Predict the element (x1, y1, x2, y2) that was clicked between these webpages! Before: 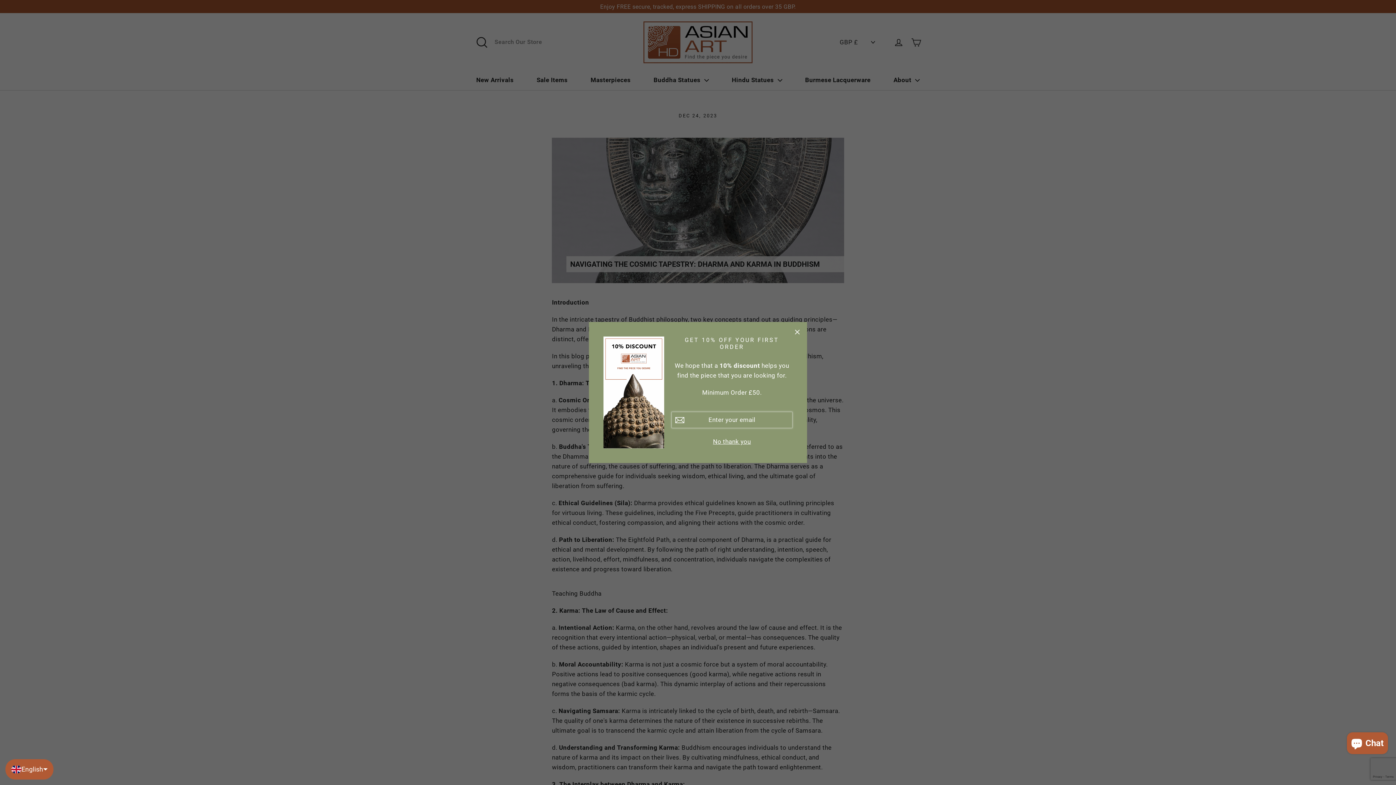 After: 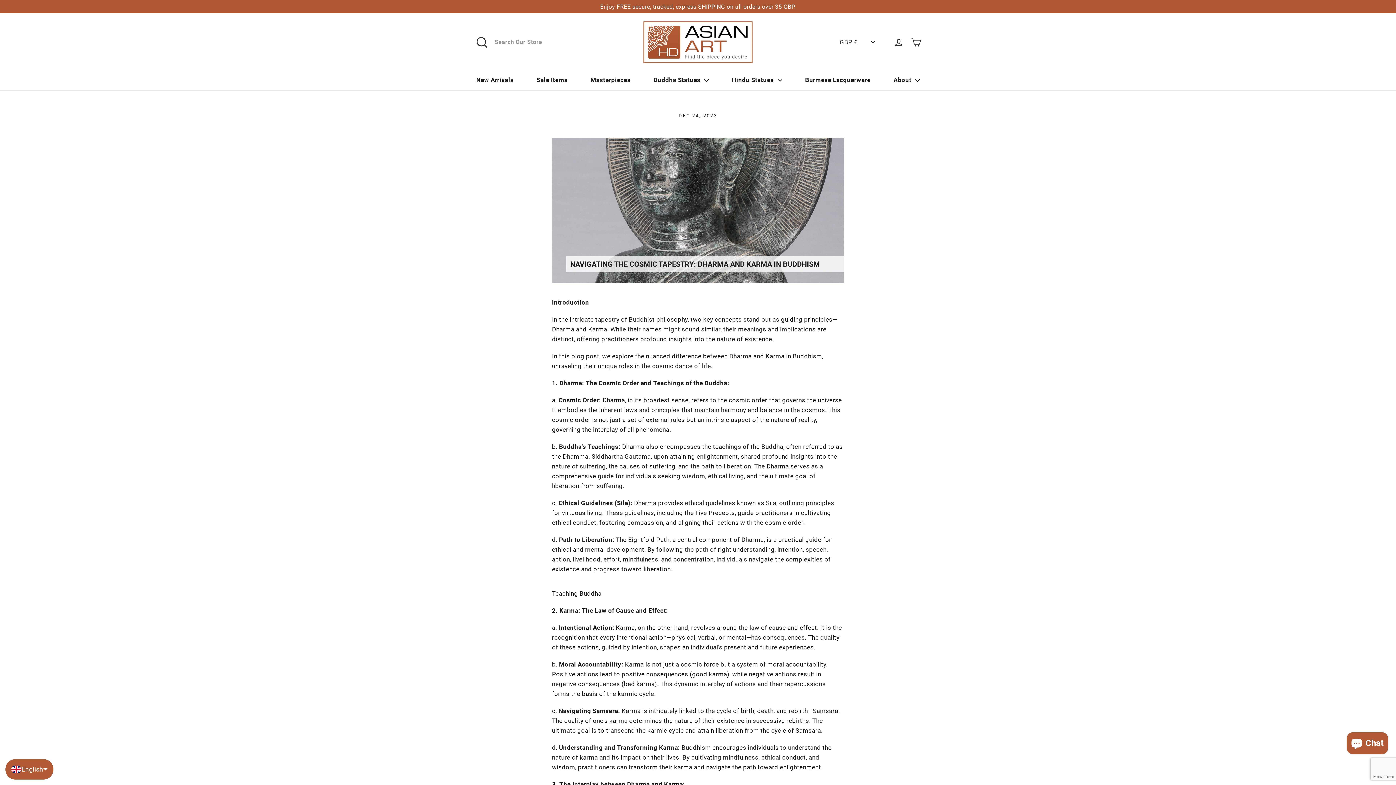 Action: bbox: (787, 322, 807, 342) label: "Close (esc)"